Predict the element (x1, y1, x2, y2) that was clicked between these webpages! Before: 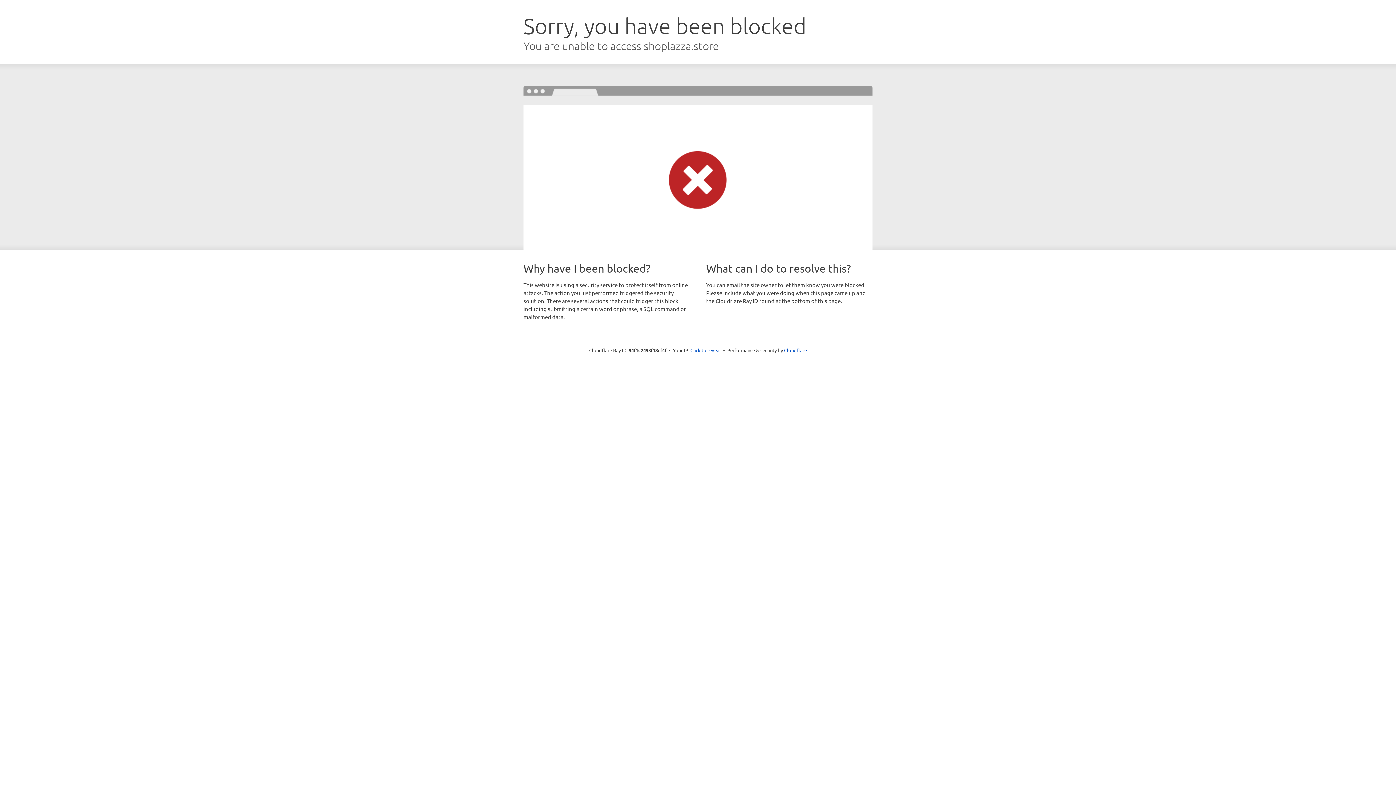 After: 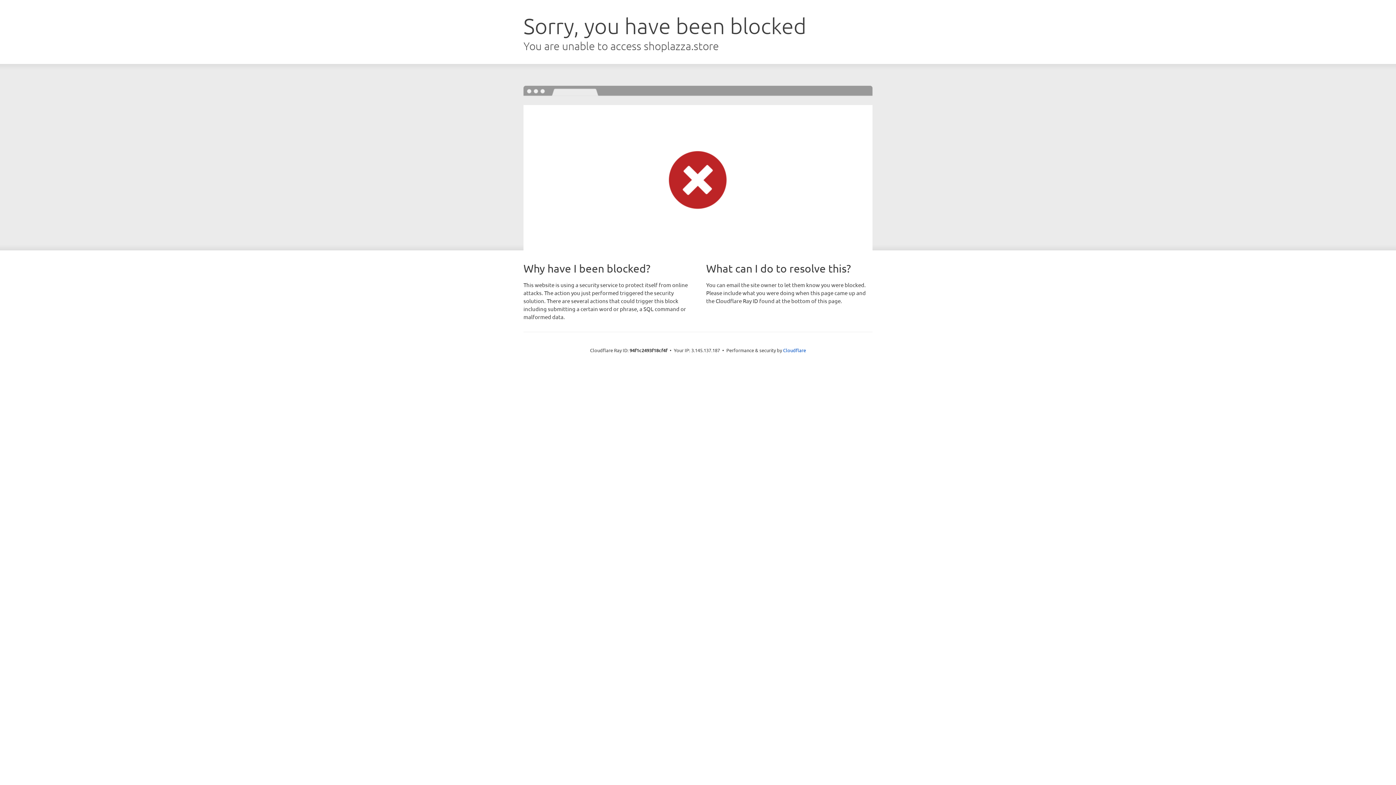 Action: label: Click to reveal bbox: (690, 346, 721, 353)